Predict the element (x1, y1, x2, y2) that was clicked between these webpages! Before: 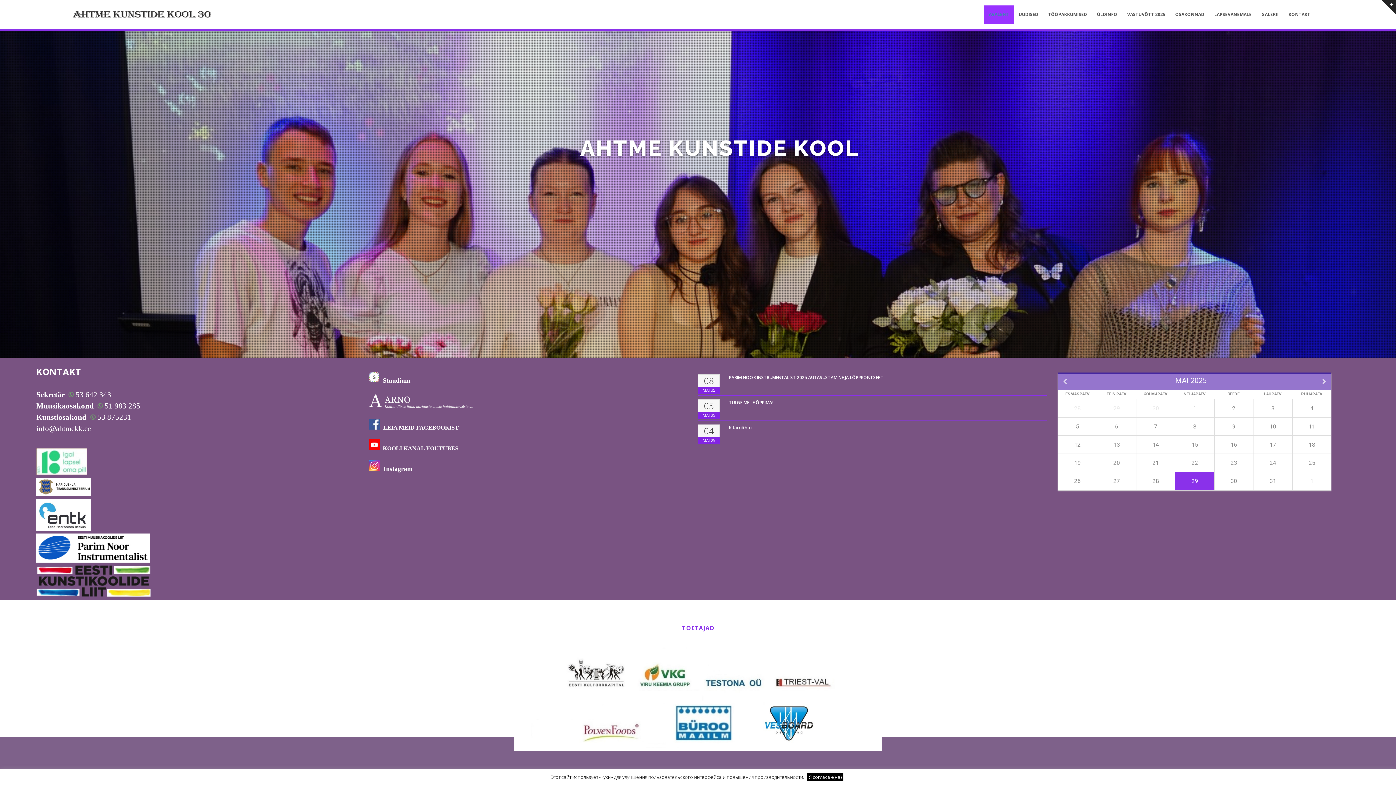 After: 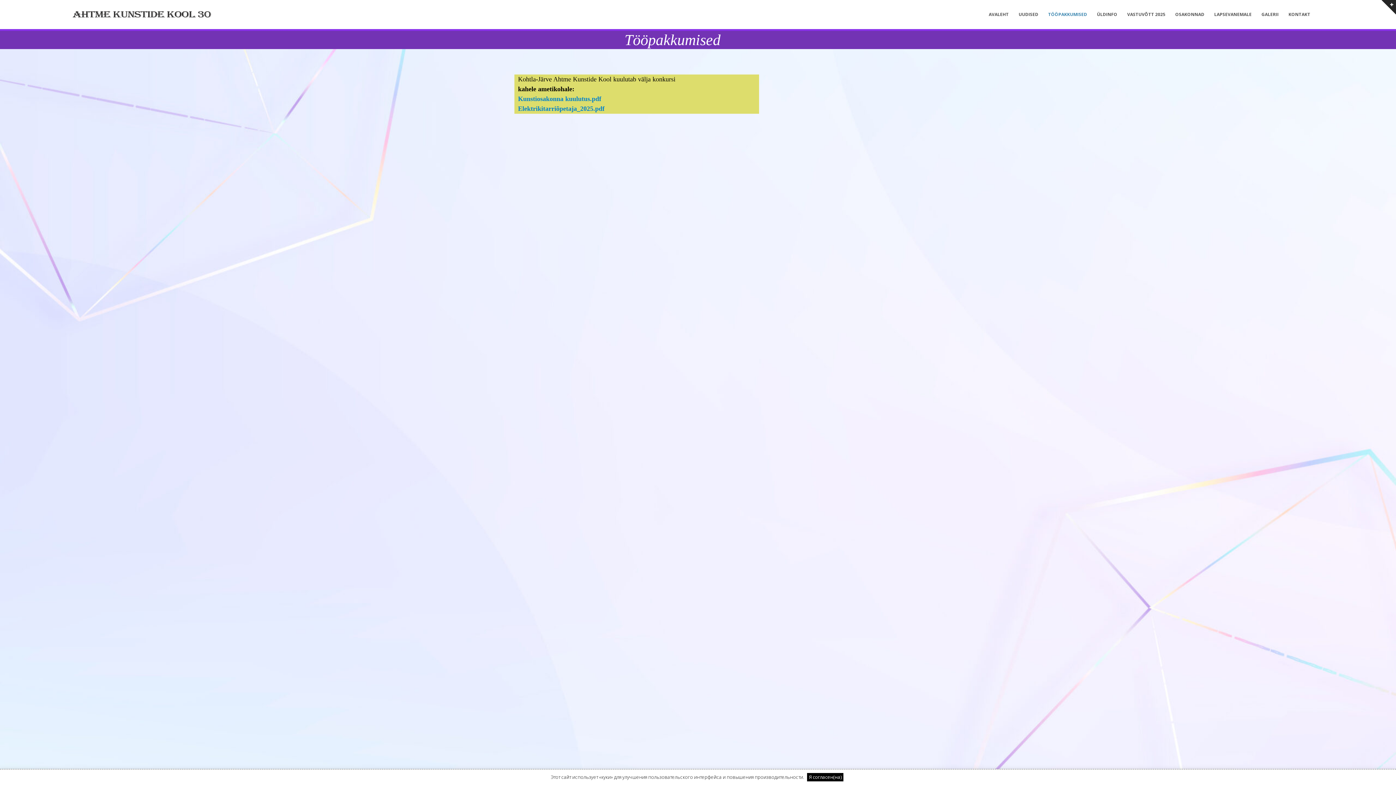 Action: bbox: (1043, 5, 1092, 23) label: TÖÖPAKKUMISED